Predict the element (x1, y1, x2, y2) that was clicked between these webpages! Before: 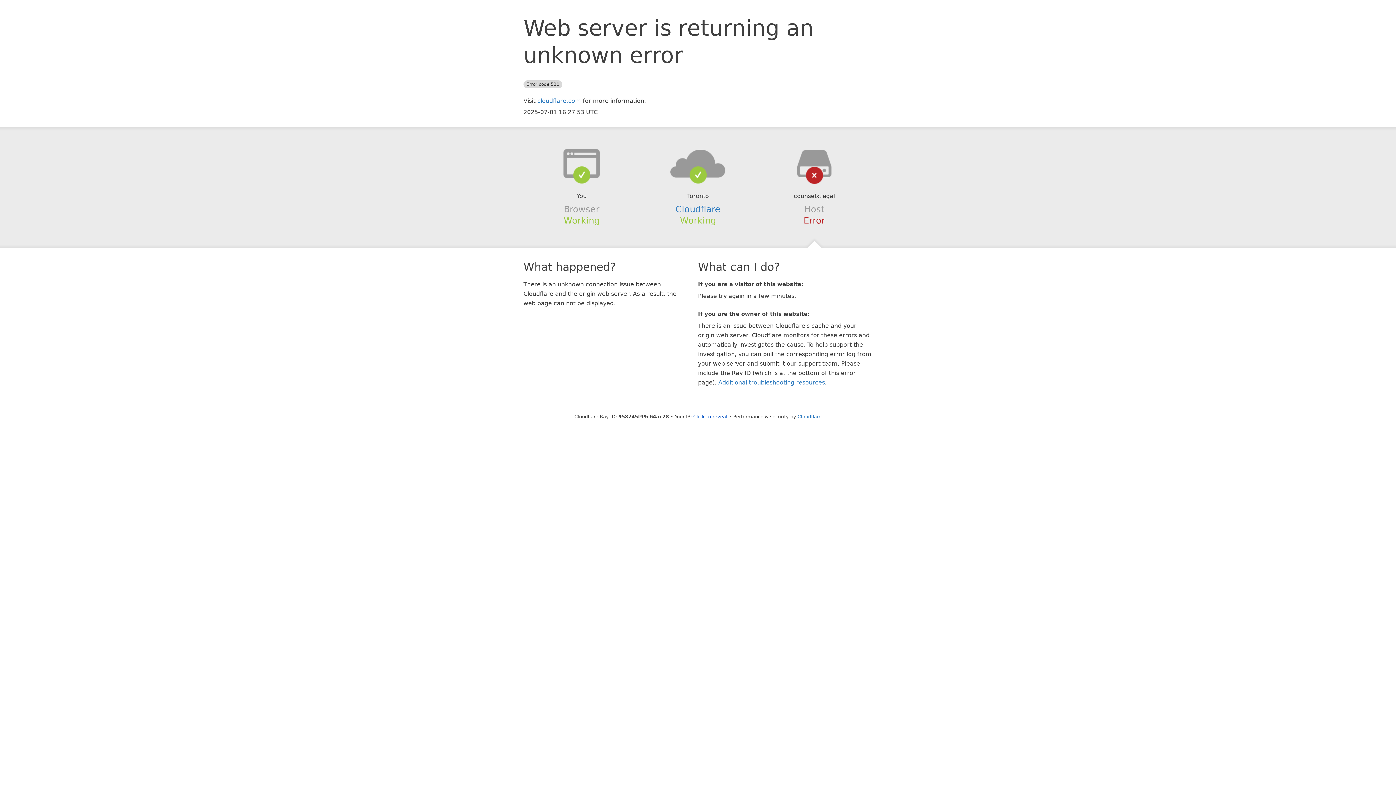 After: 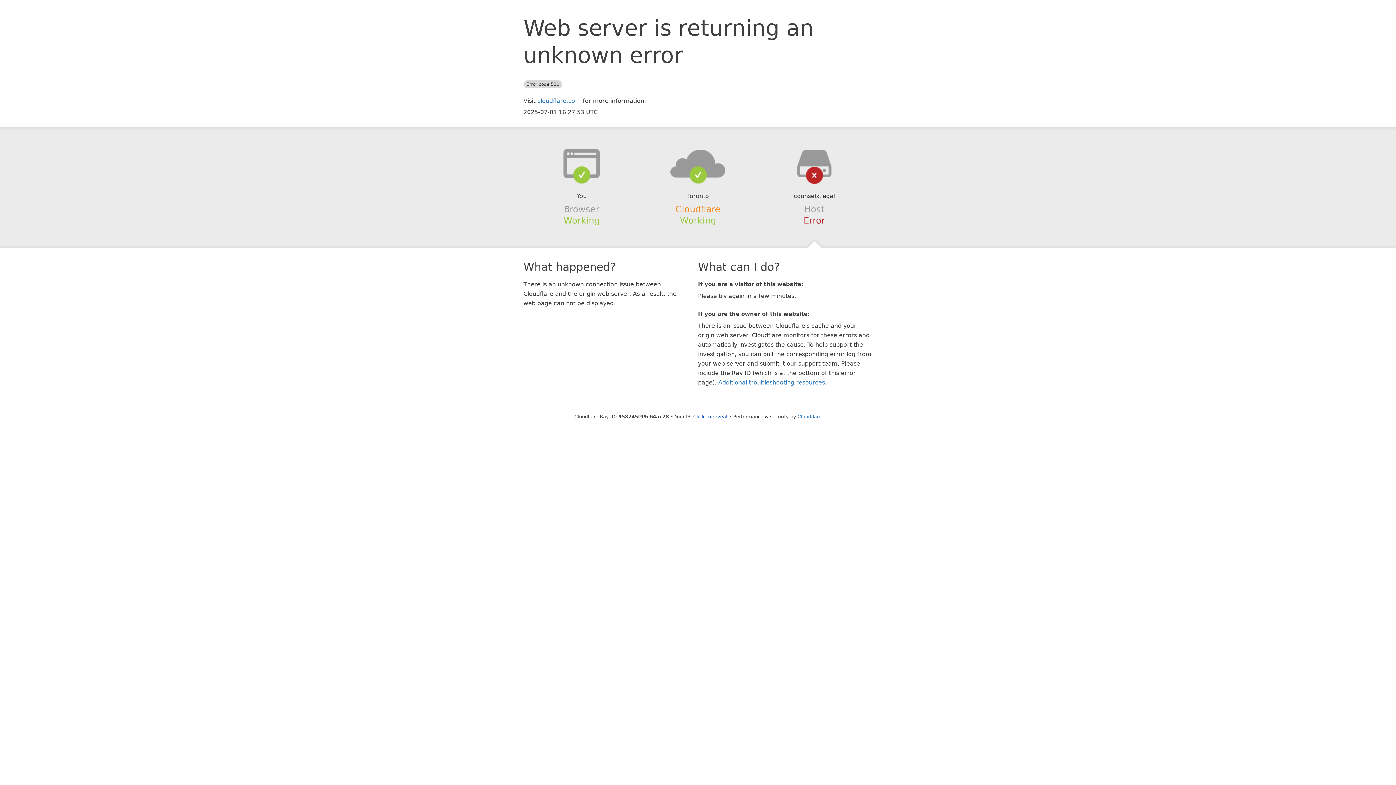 Action: label: Cloudflare bbox: (675, 204, 720, 214)